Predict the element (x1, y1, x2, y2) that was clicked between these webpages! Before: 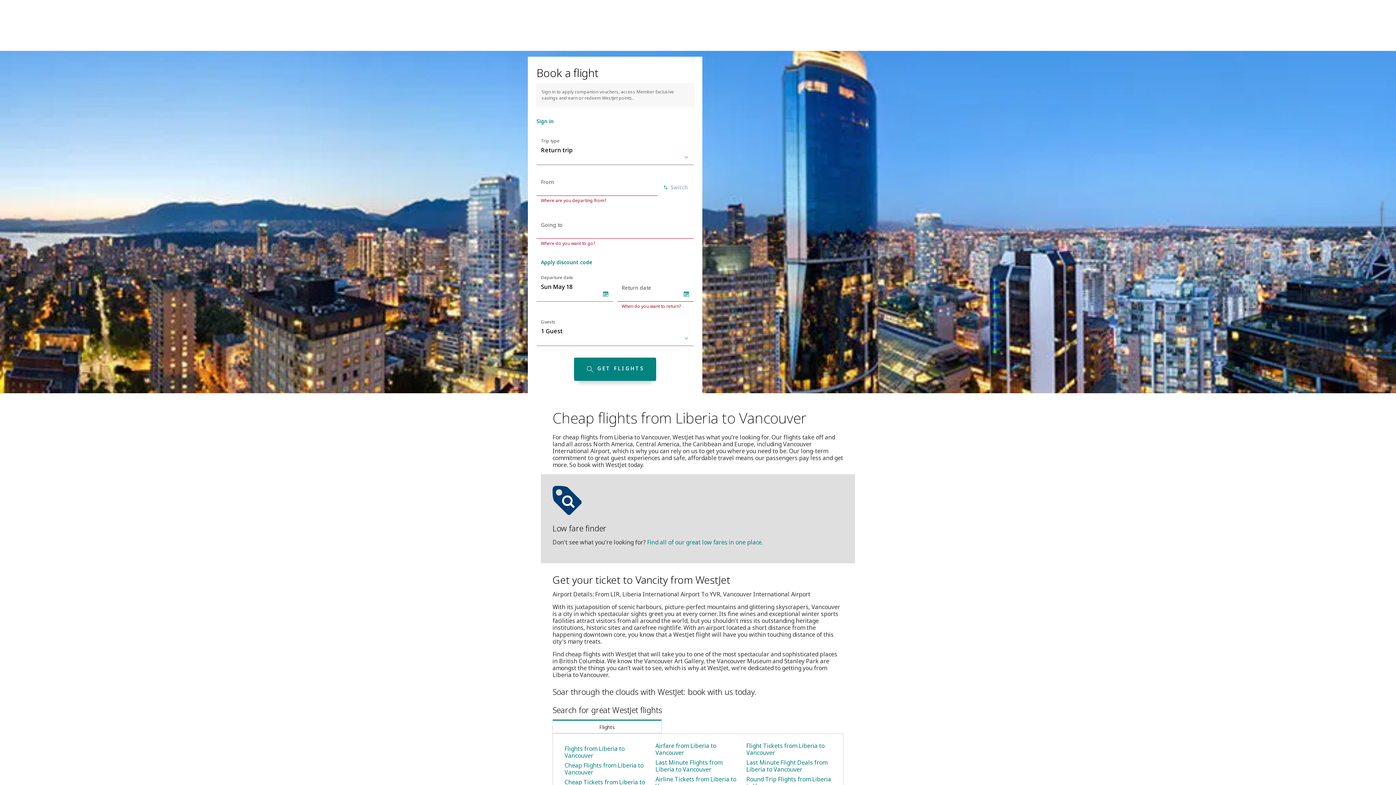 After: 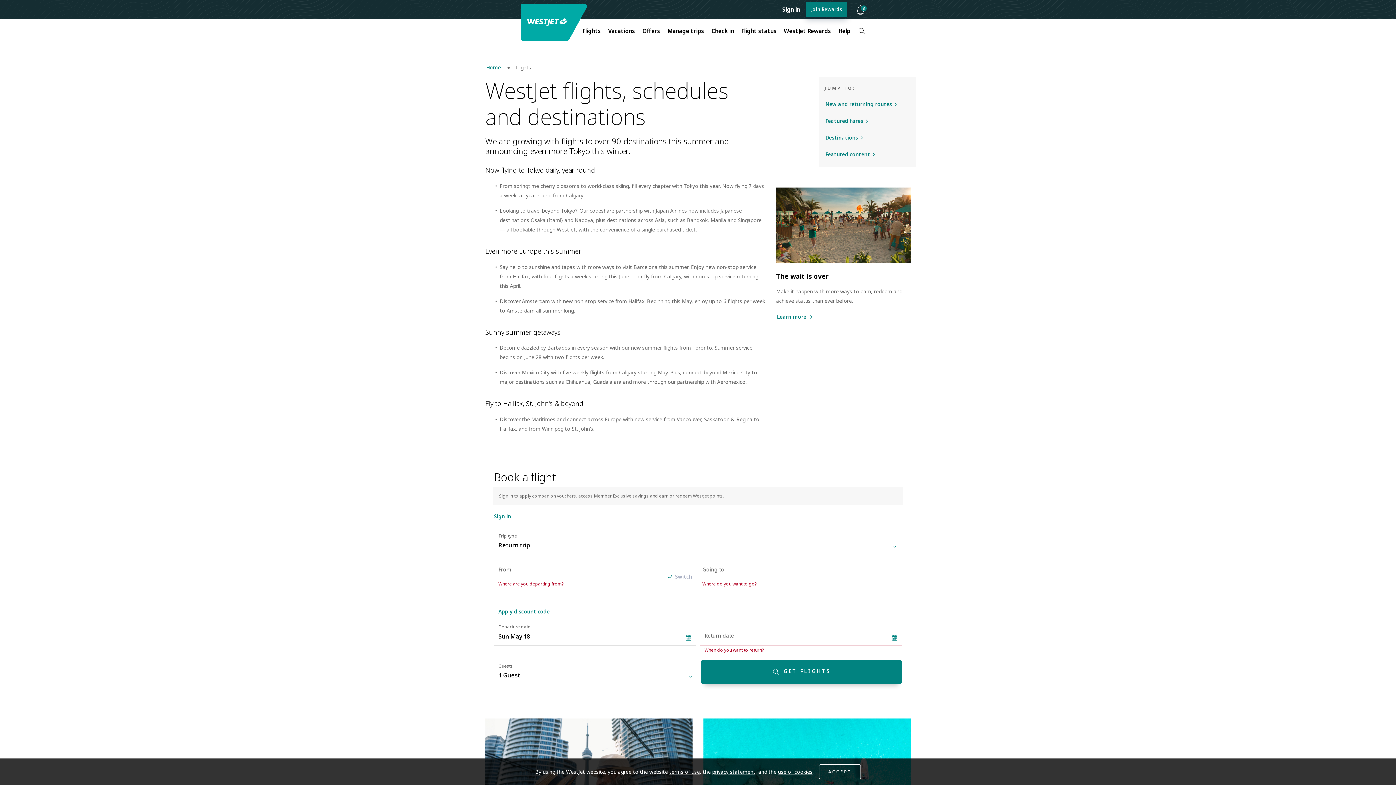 Action: bbox: (655, 775, 736, 790) label: Airline Tickets from Liberia to Vancouver